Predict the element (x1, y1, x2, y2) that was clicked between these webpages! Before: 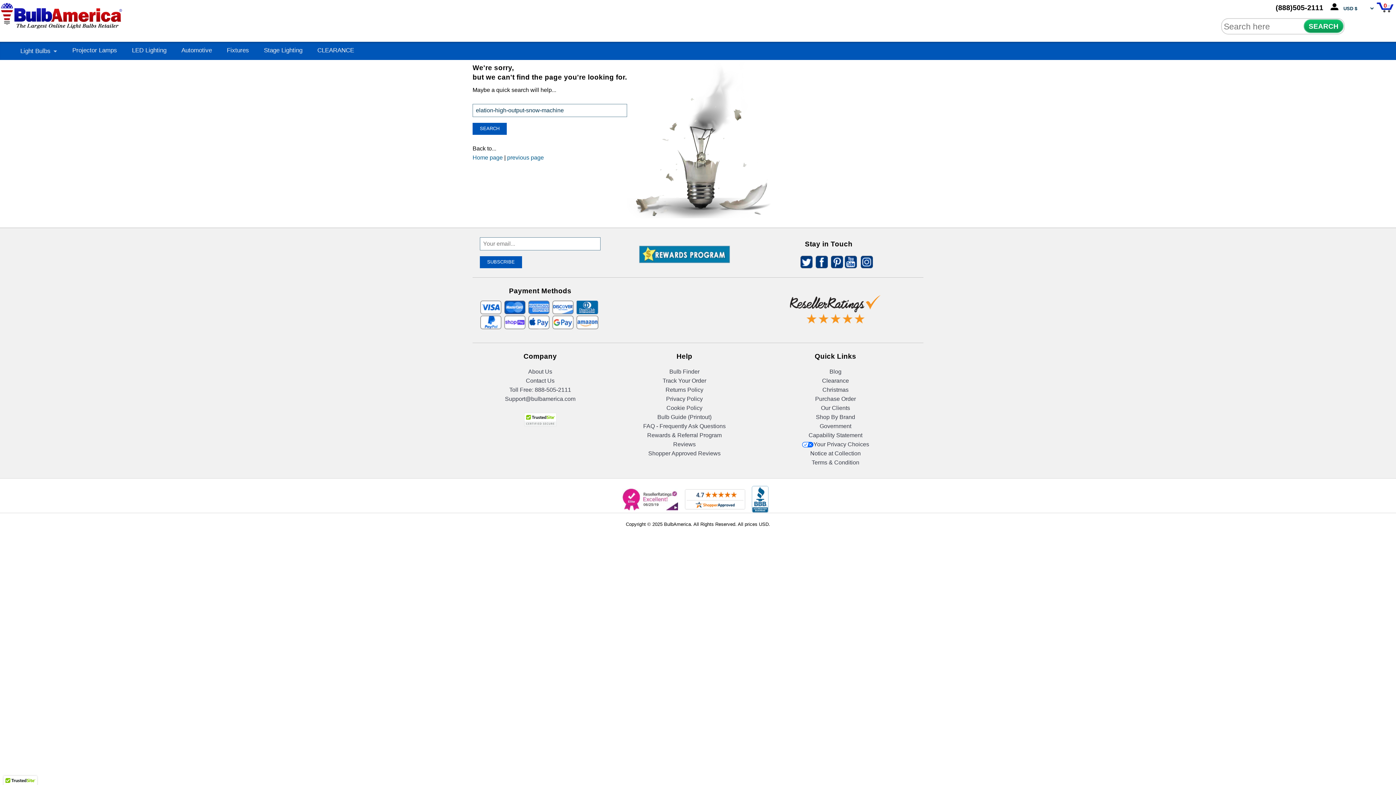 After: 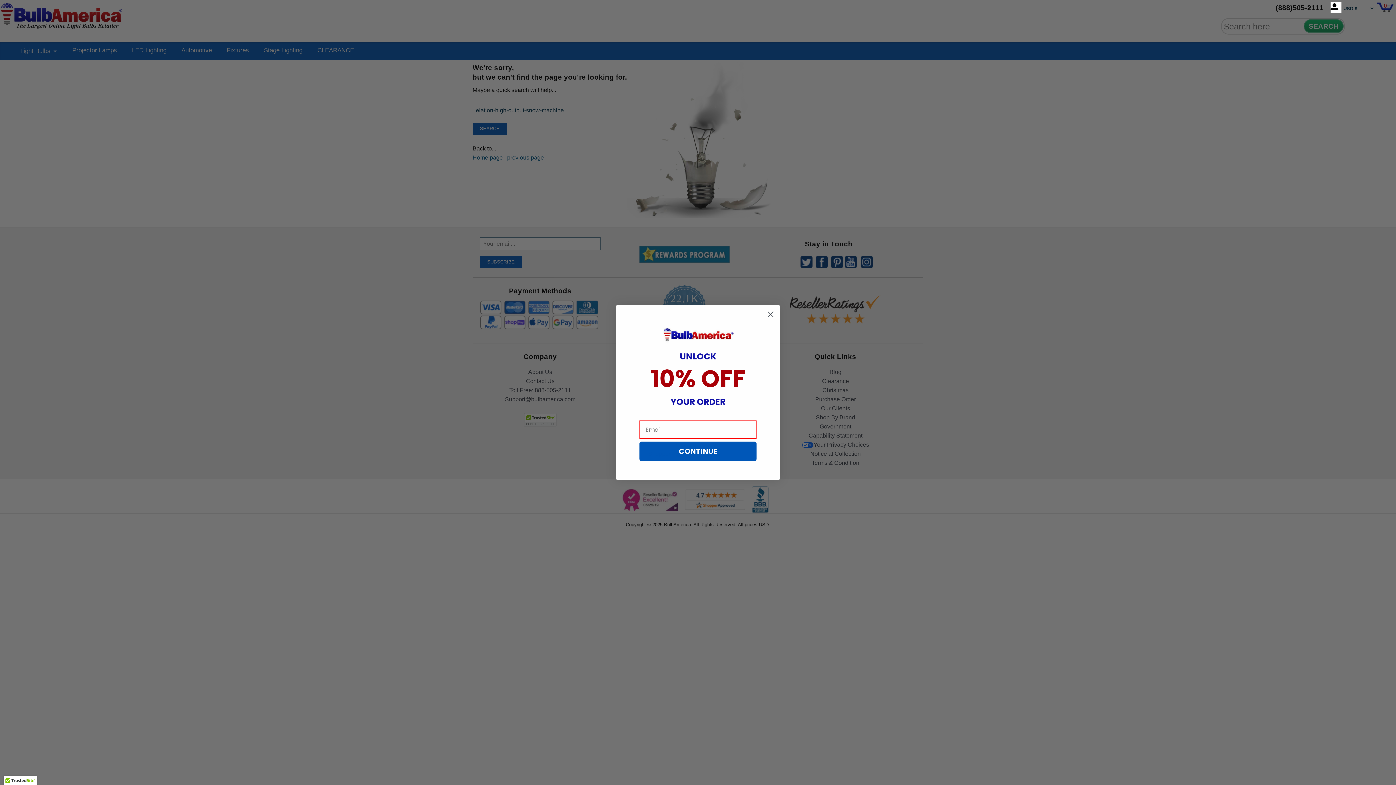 Action: bbox: (679, 489, 745, 509)